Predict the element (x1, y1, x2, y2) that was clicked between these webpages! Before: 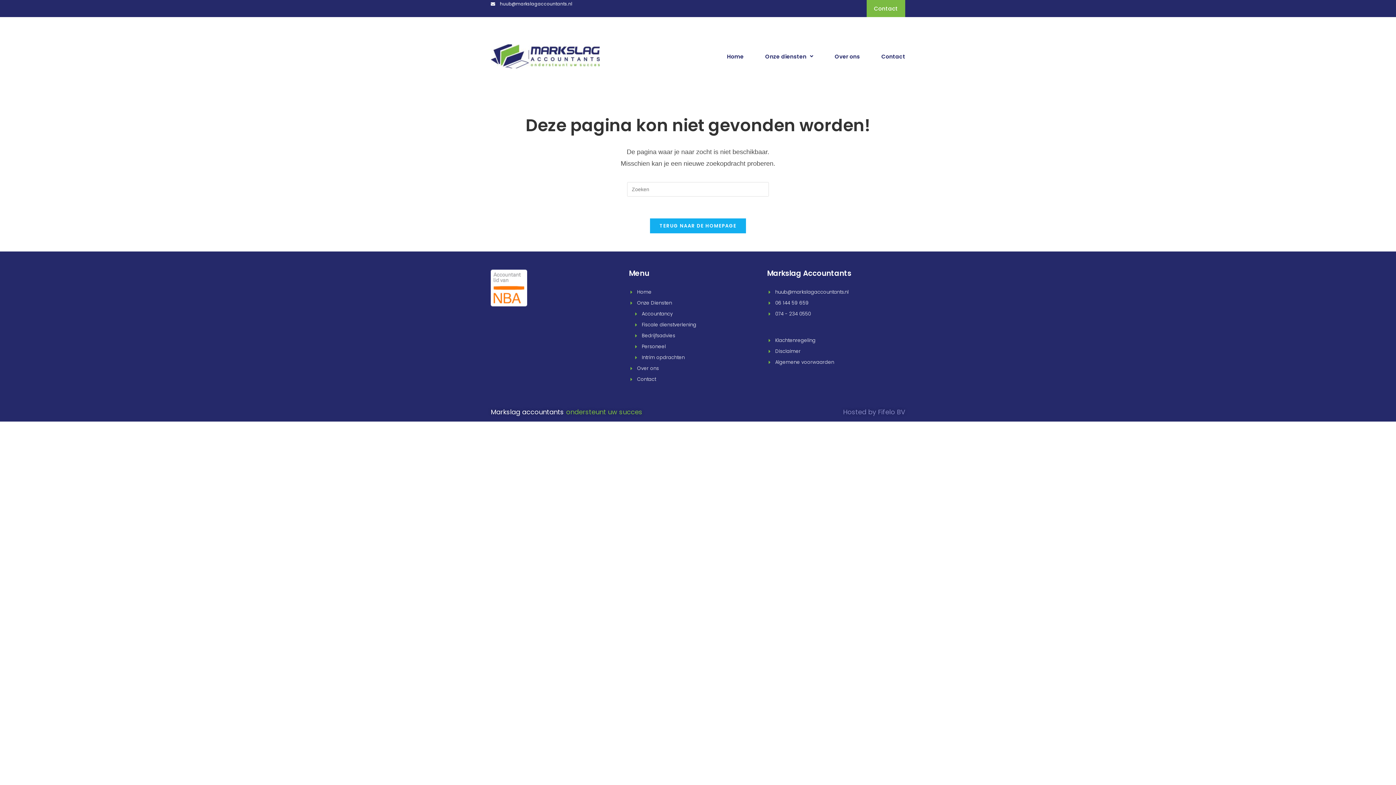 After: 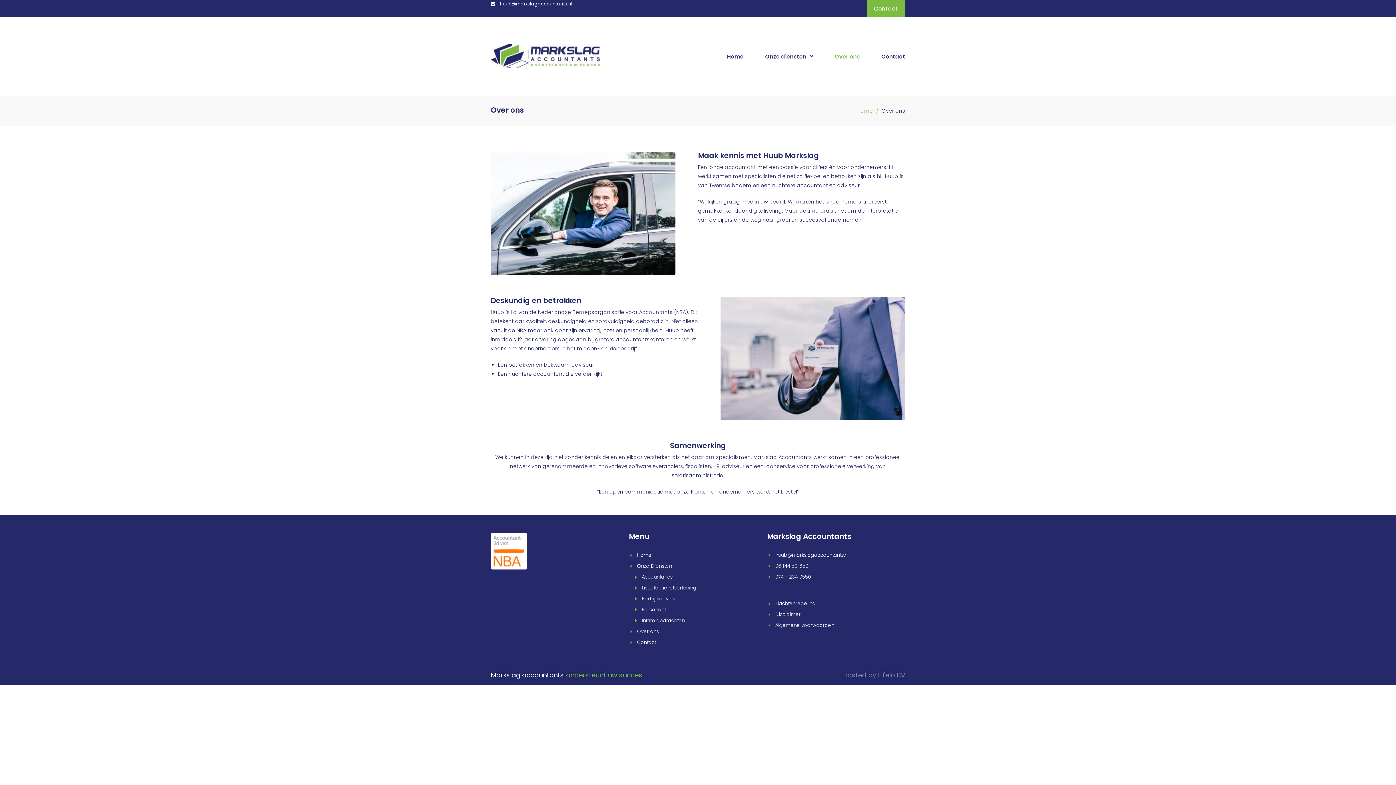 Action: label: Over ons bbox: (834, 46, 860, 66)